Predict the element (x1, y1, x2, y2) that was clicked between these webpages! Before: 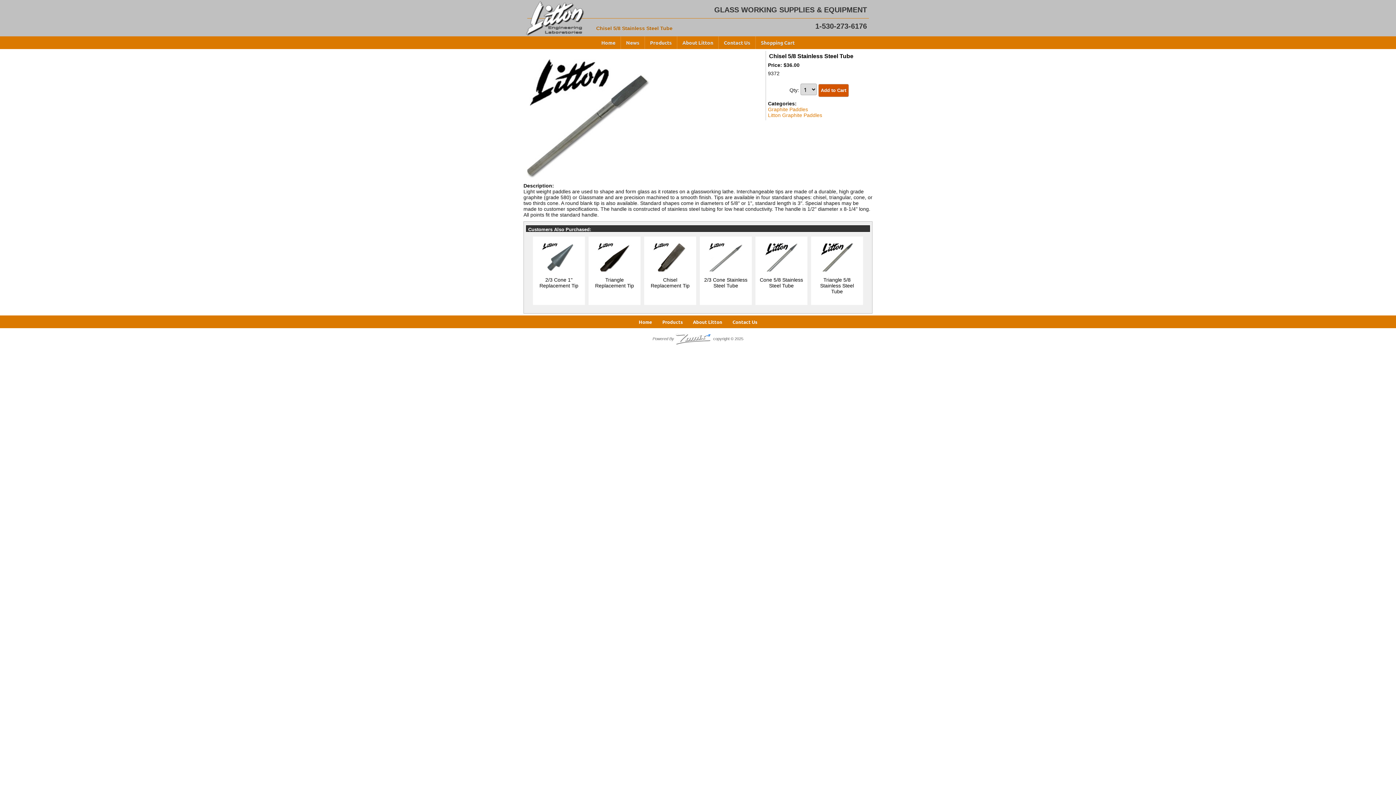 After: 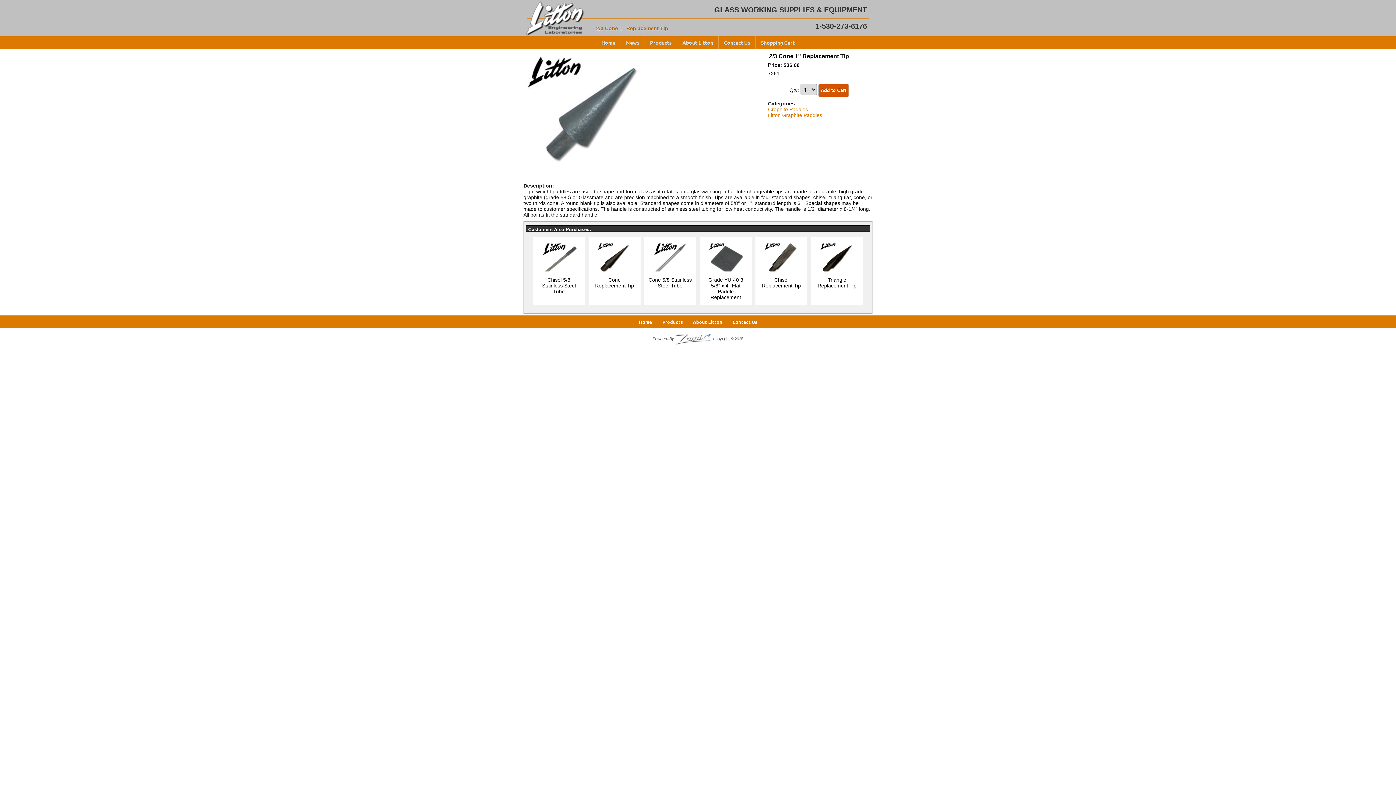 Action: bbox: (539, 277, 578, 288) label: 2/3 Cone 1" Replacement Tip